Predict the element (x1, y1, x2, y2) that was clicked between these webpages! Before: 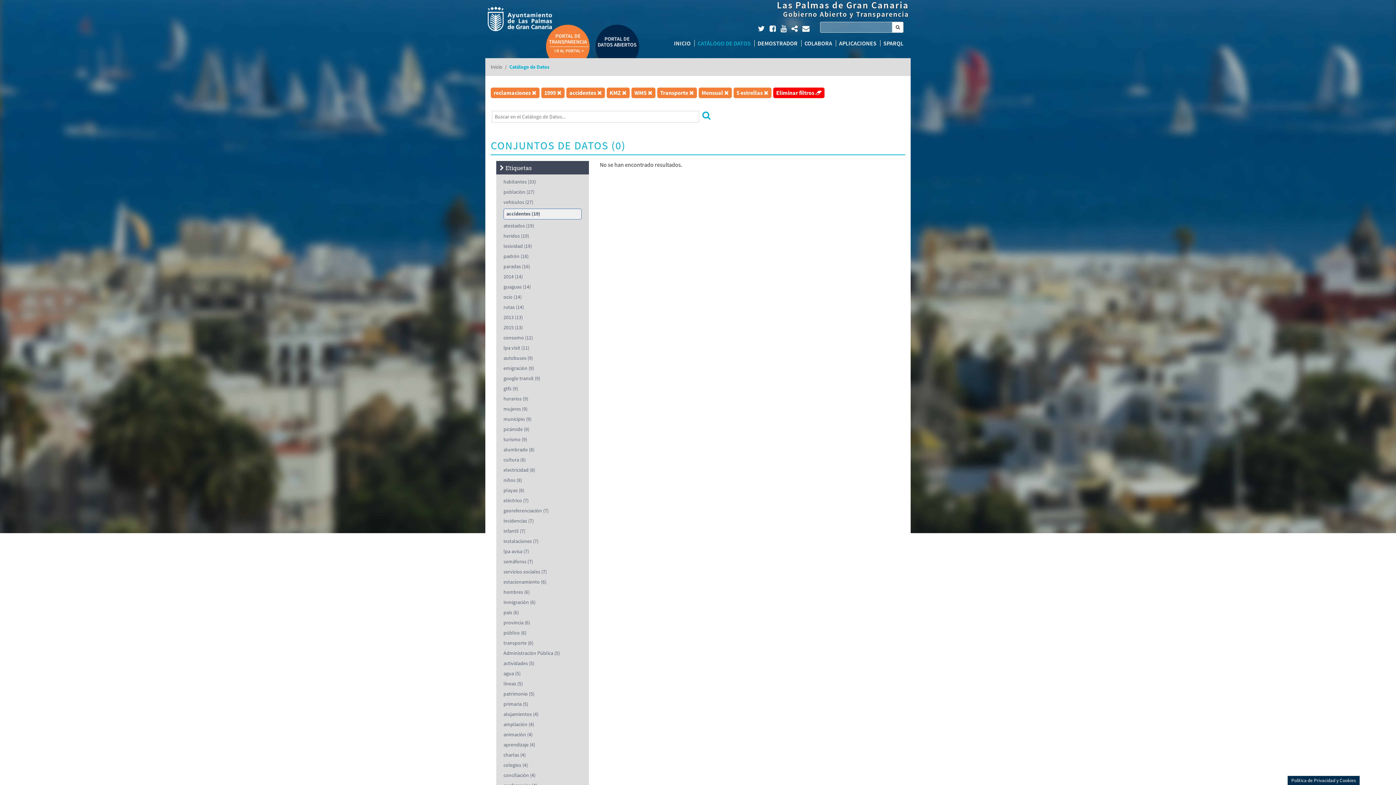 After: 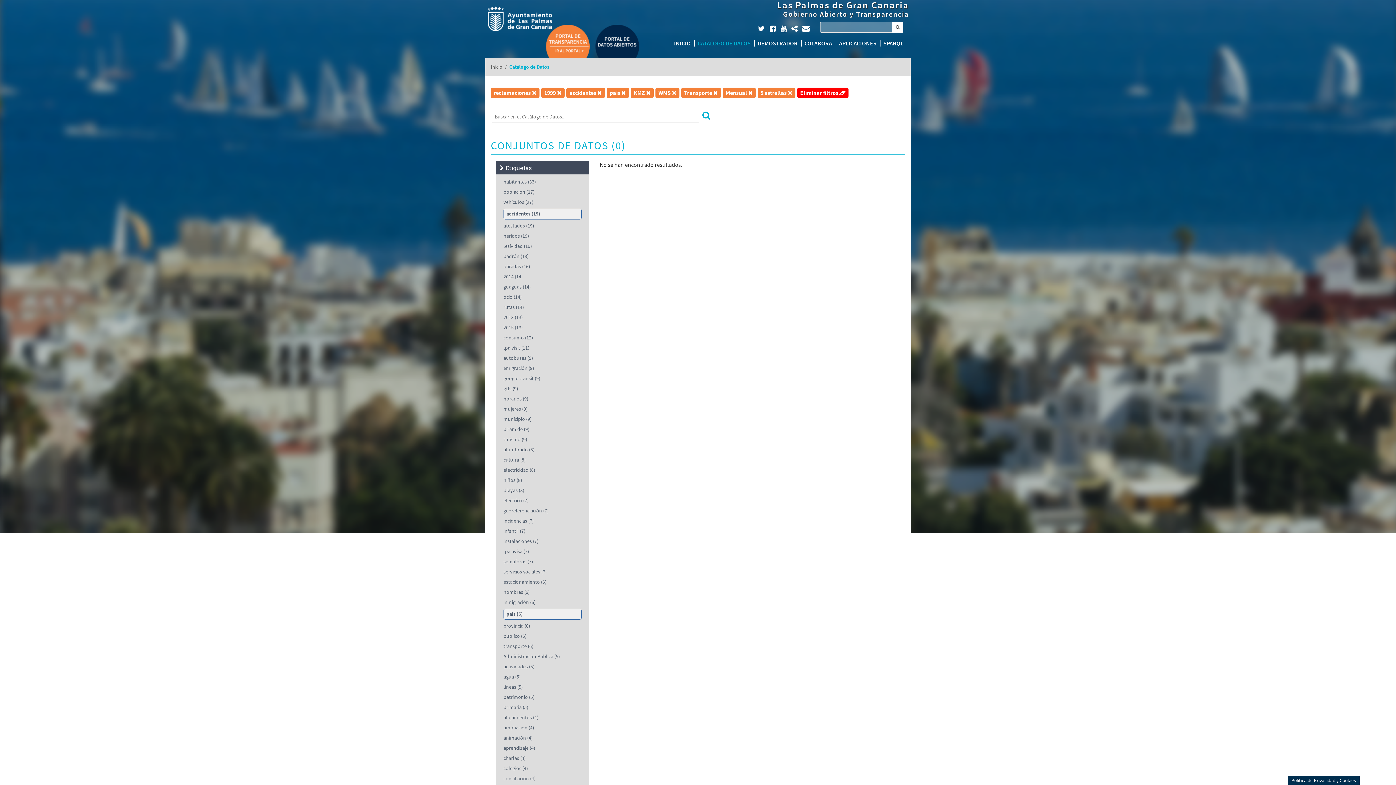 Action: bbox: (503, 609, 518, 615) label: país (6)